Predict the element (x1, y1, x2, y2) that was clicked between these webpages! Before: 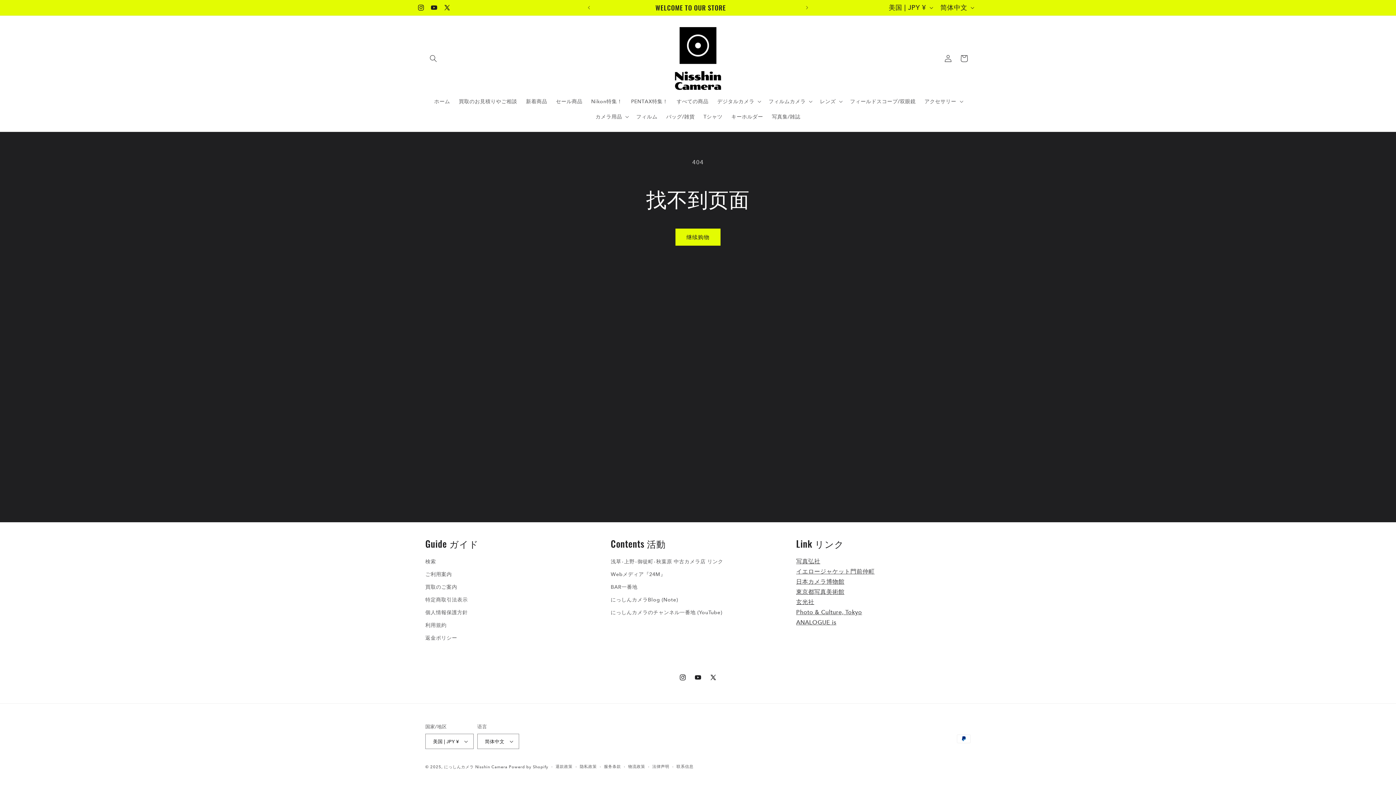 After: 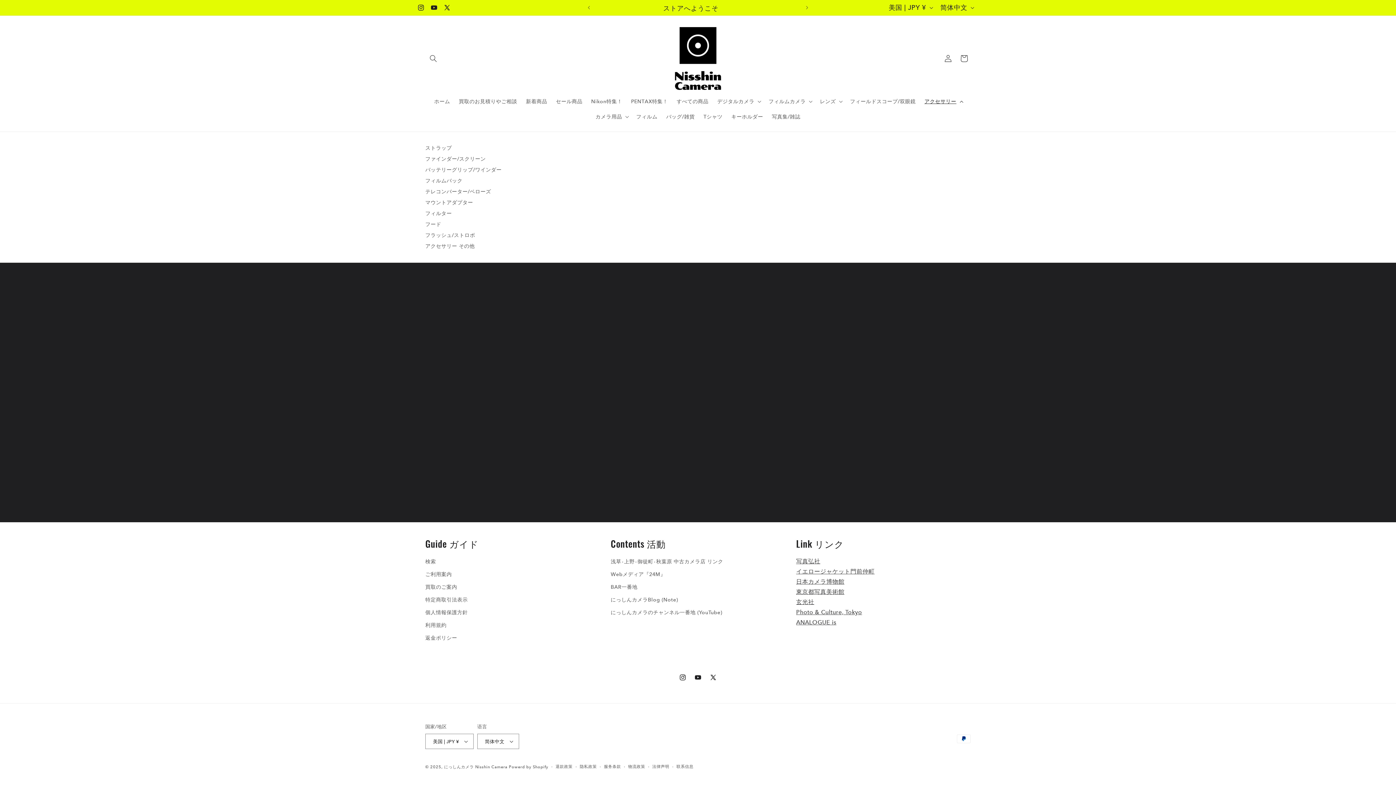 Action: label: アクセサリー bbox: (920, 93, 966, 109)